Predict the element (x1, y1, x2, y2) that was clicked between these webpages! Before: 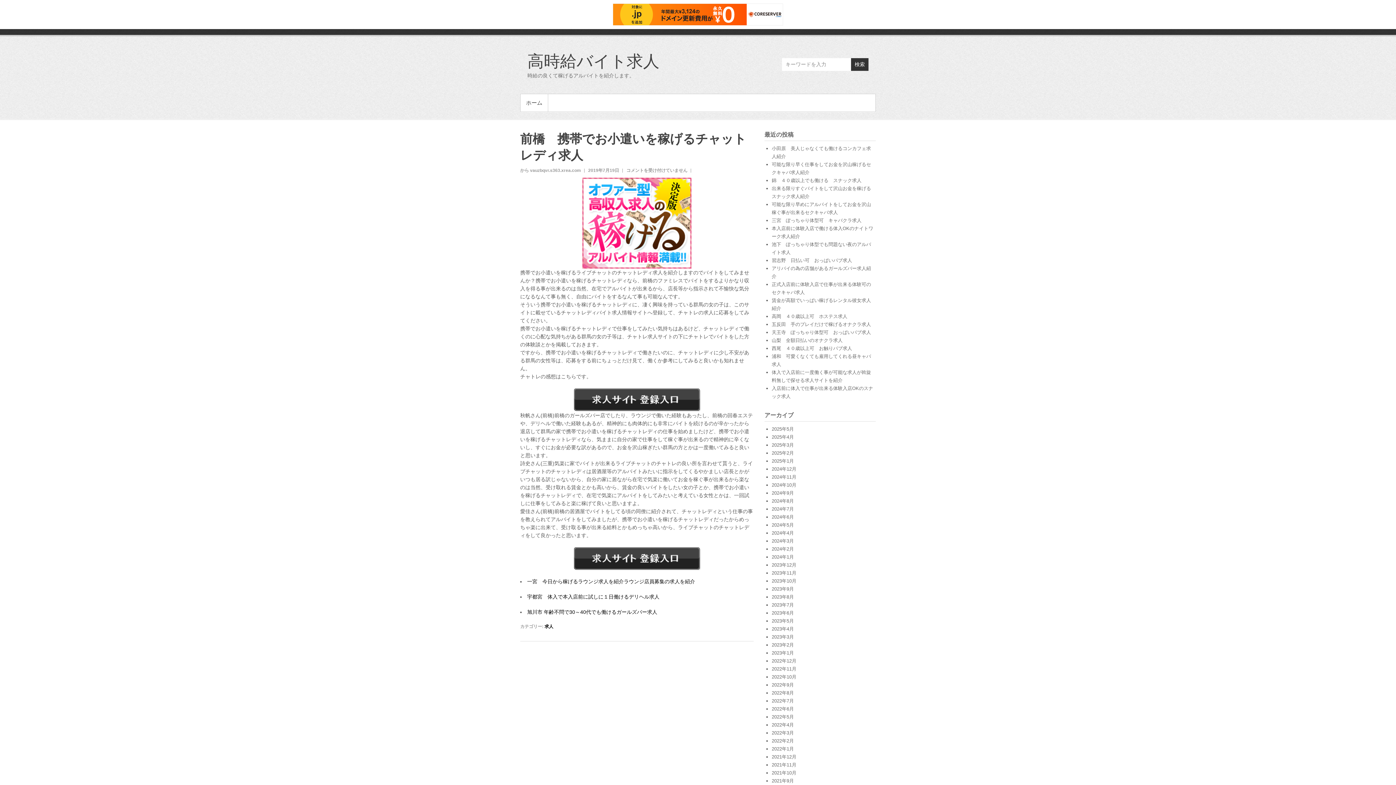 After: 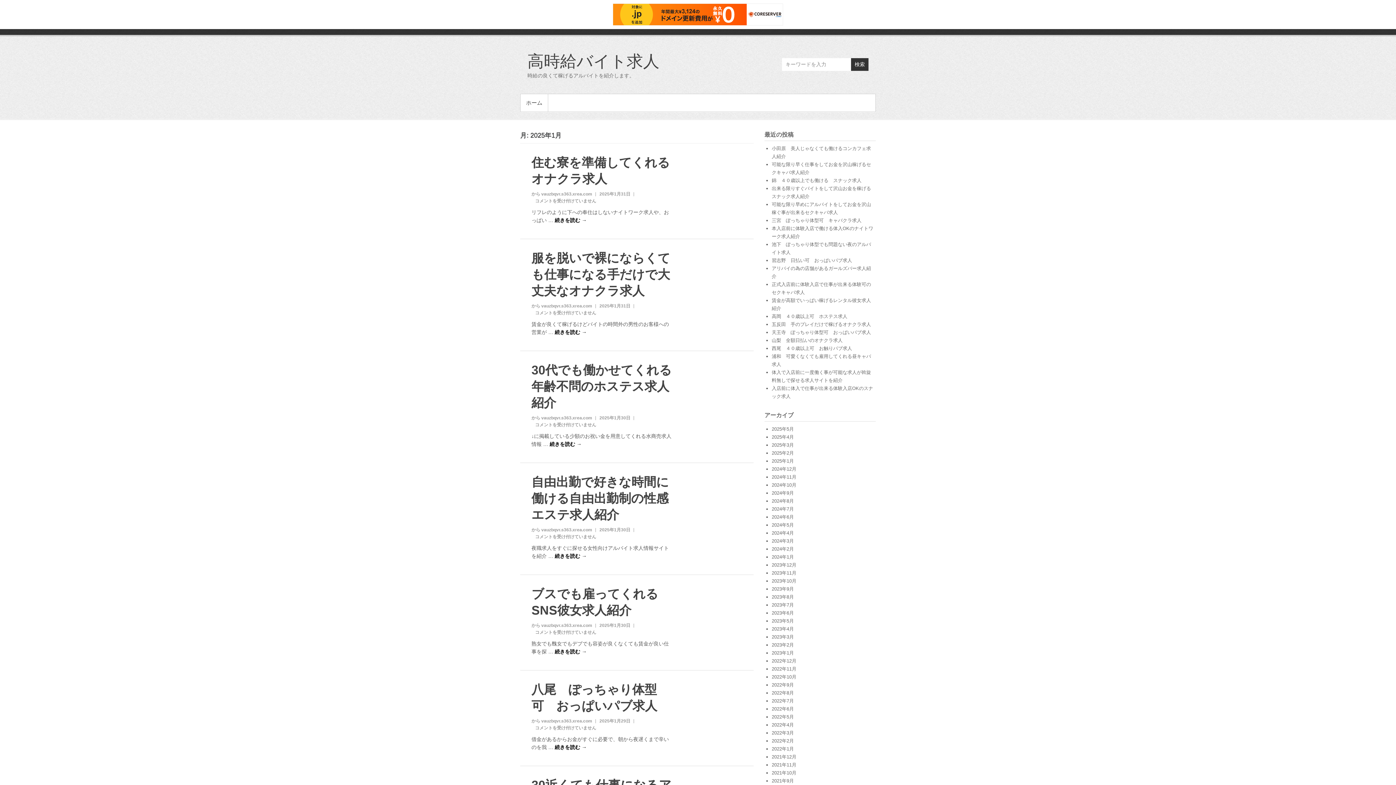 Action: bbox: (771, 458, 794, 464) label: 2025年1月